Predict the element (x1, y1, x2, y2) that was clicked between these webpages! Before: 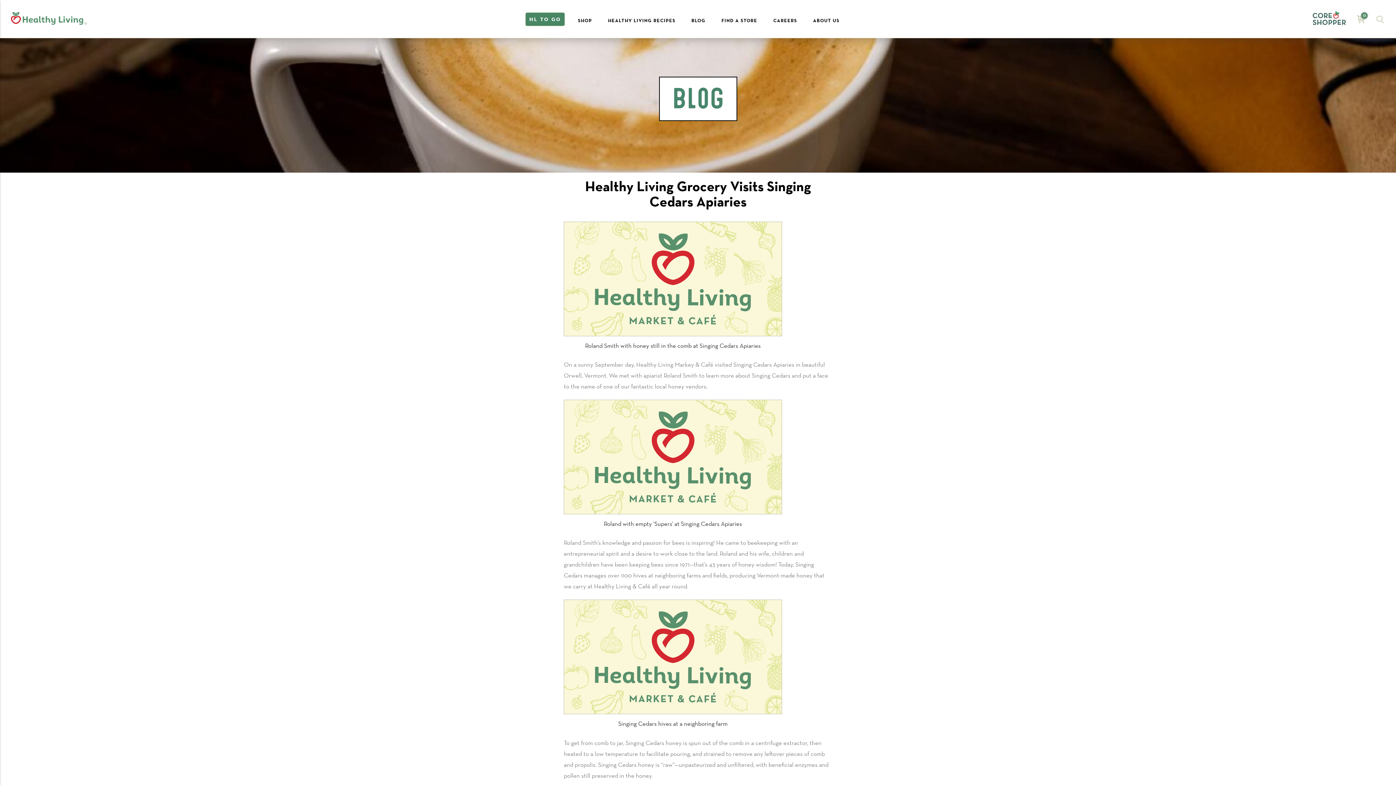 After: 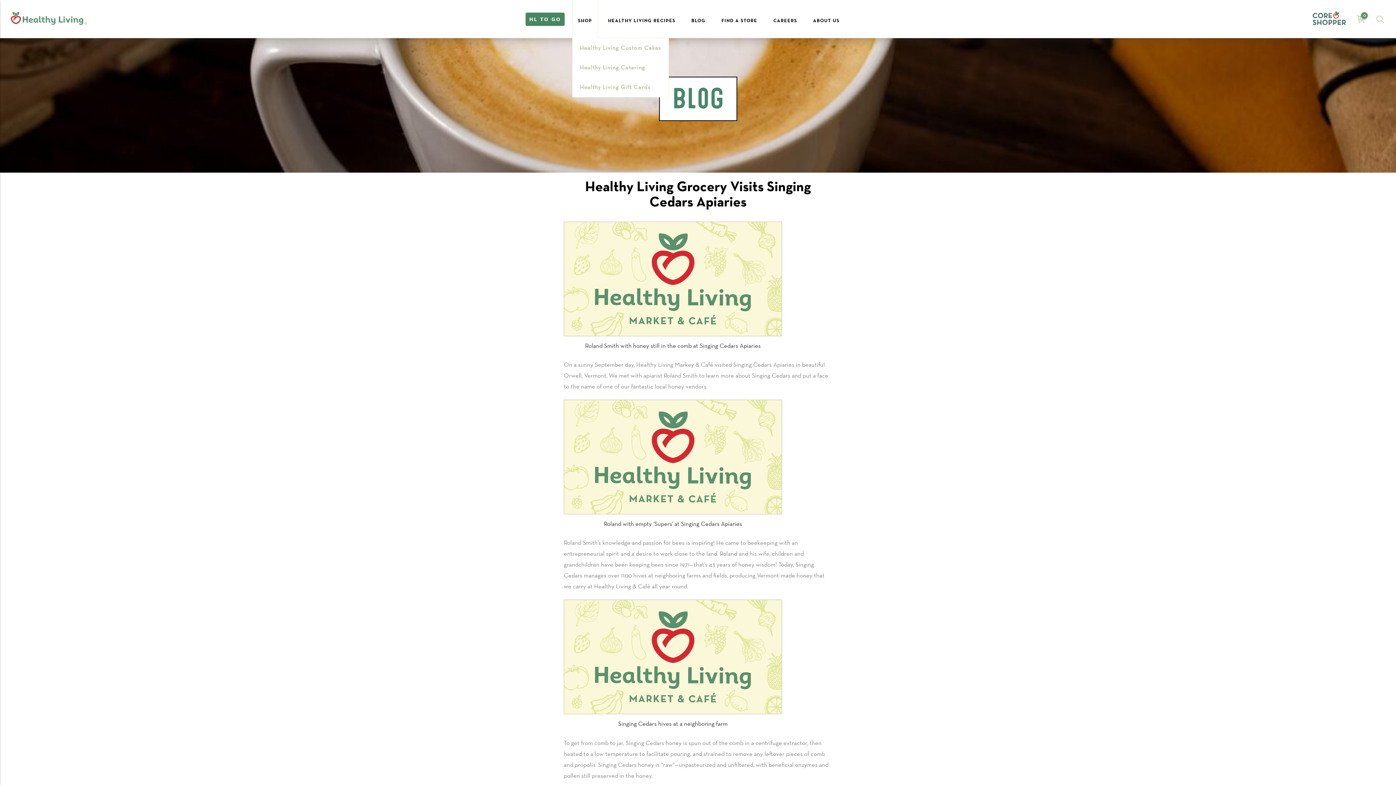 Action: bbox: (572, 0, 598, 38) label: SHOP